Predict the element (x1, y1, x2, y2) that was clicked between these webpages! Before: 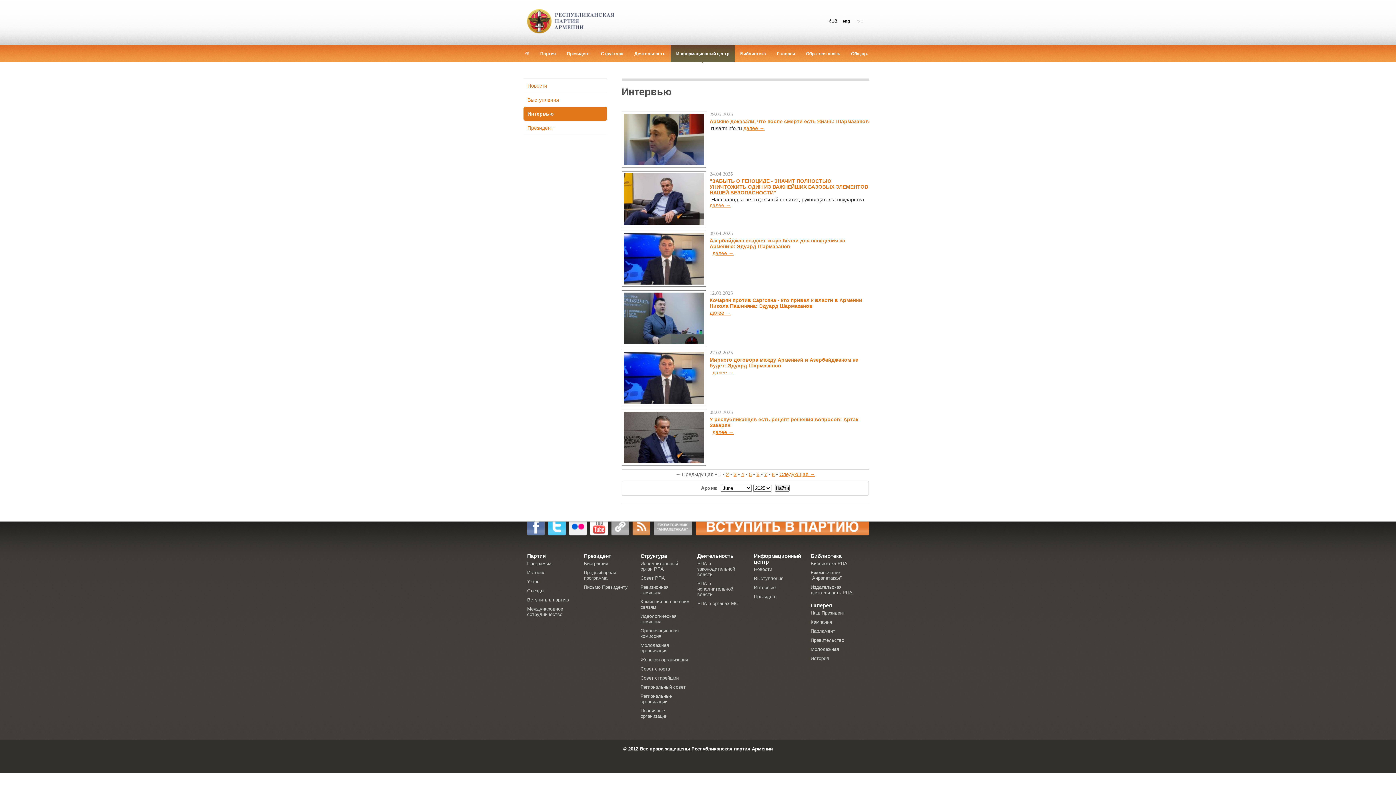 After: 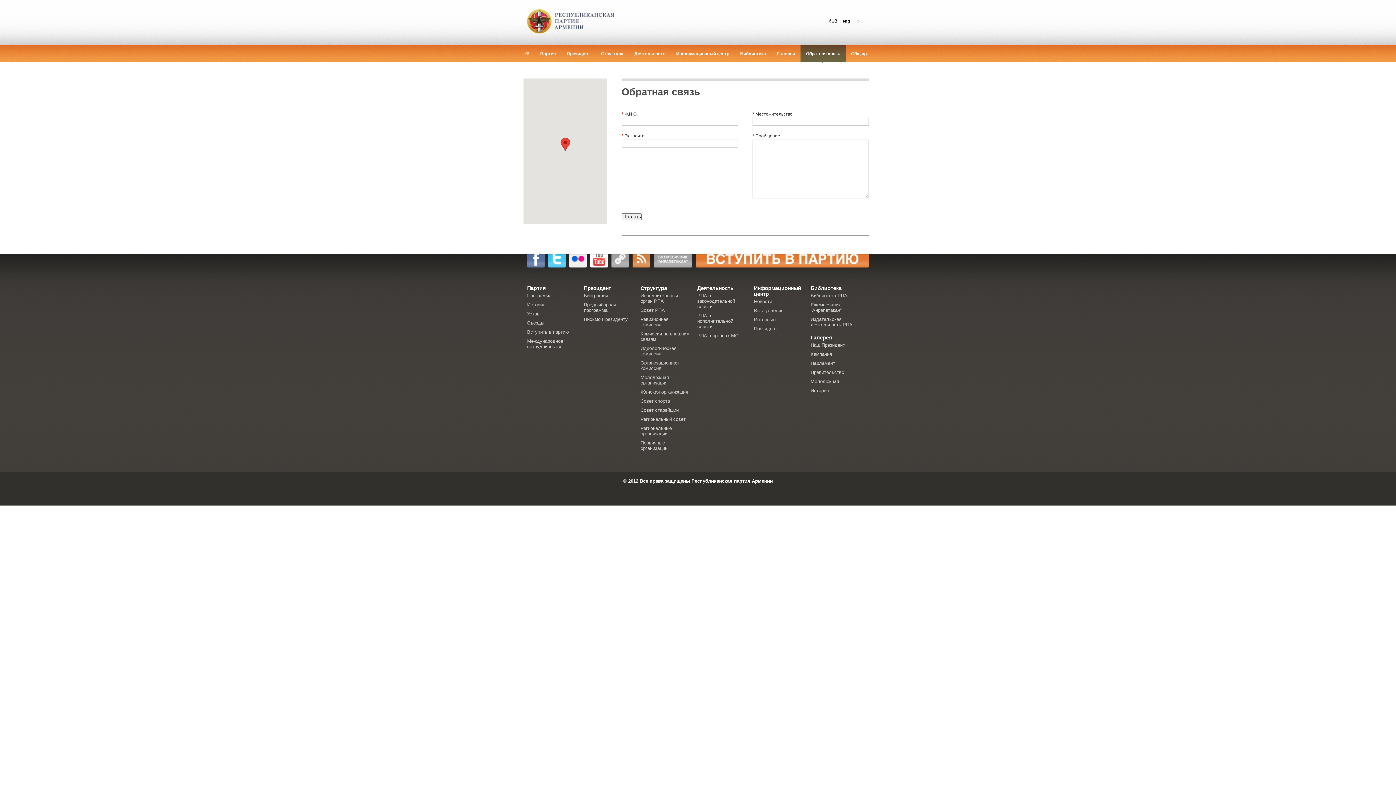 Action: bbox: (806, 51, 840, 56) label: Обратная связь